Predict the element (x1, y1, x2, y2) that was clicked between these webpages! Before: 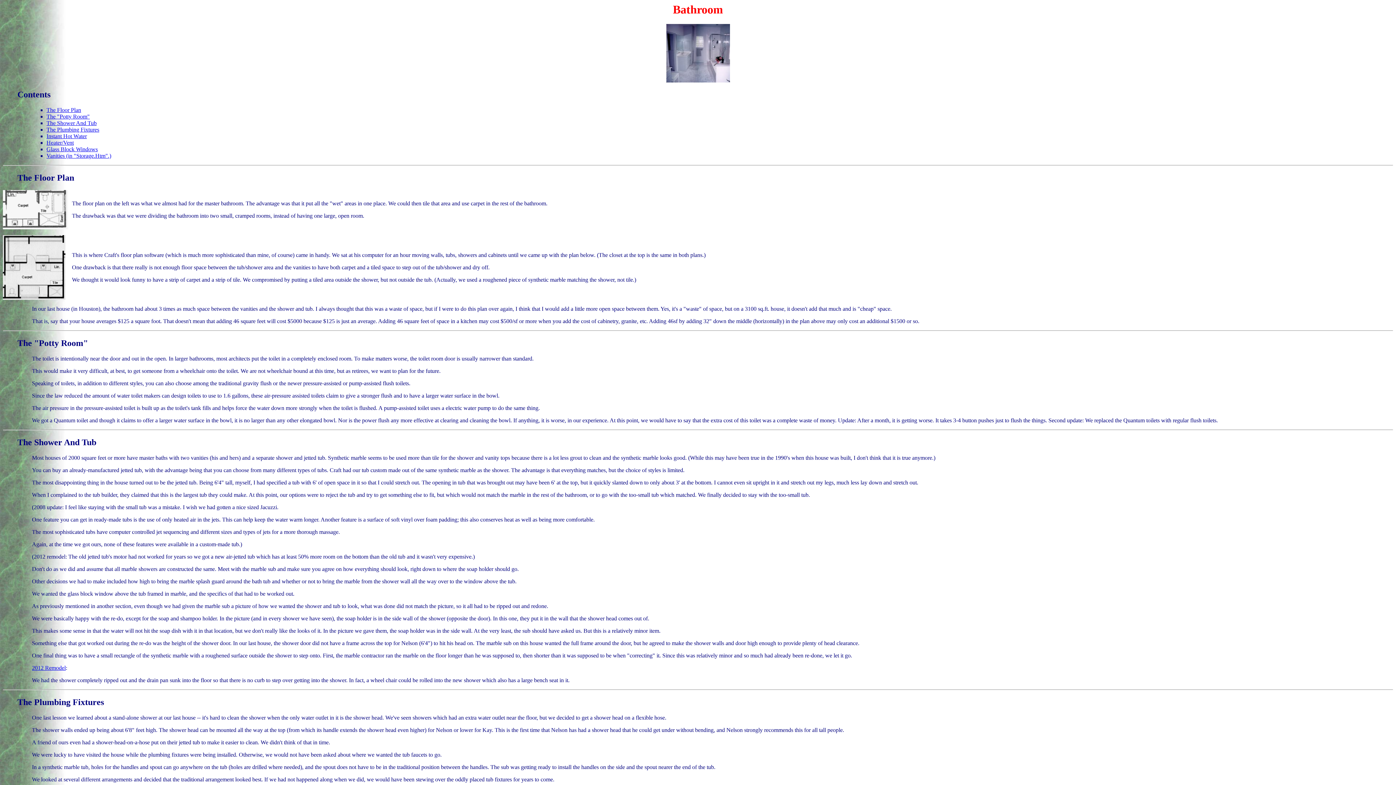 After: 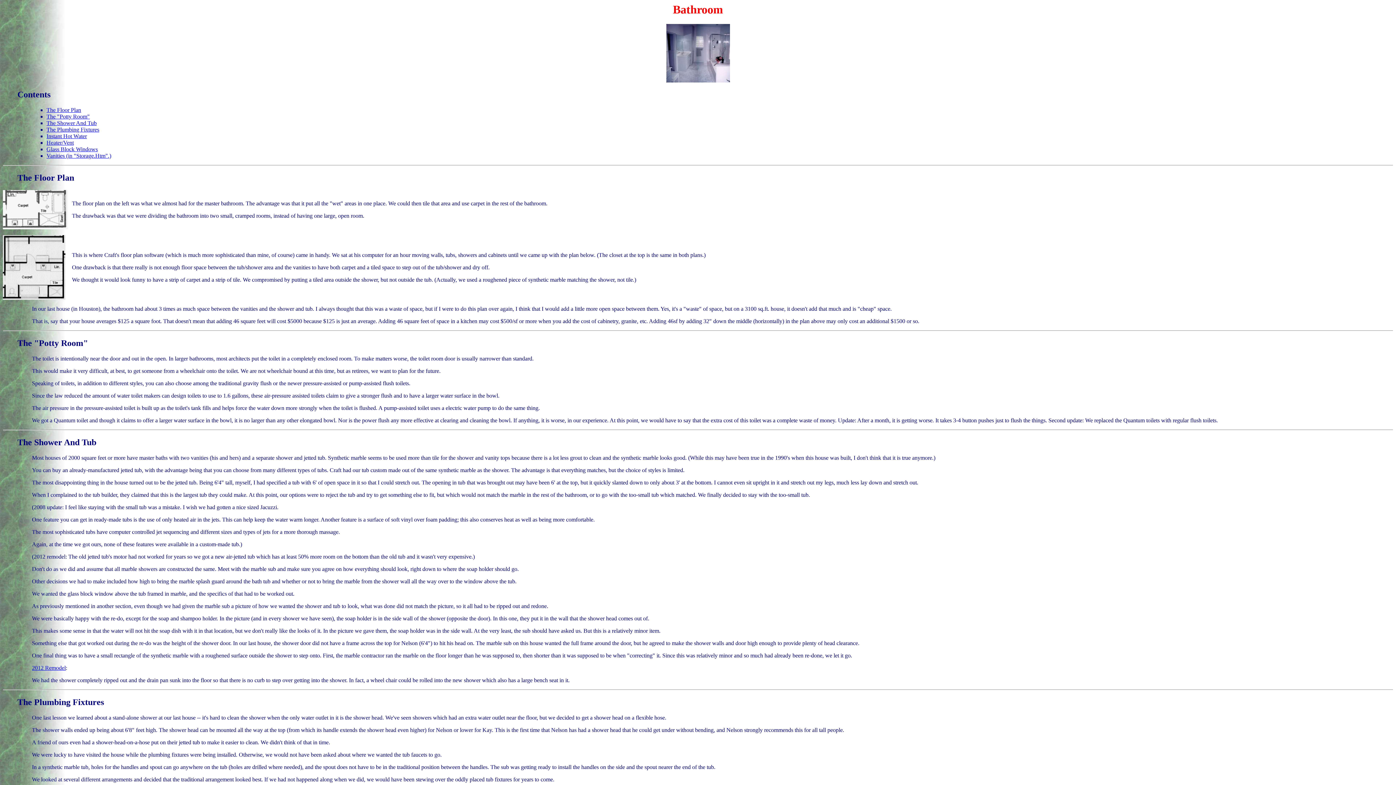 Action: bbox: (666, 77, 730, 83)